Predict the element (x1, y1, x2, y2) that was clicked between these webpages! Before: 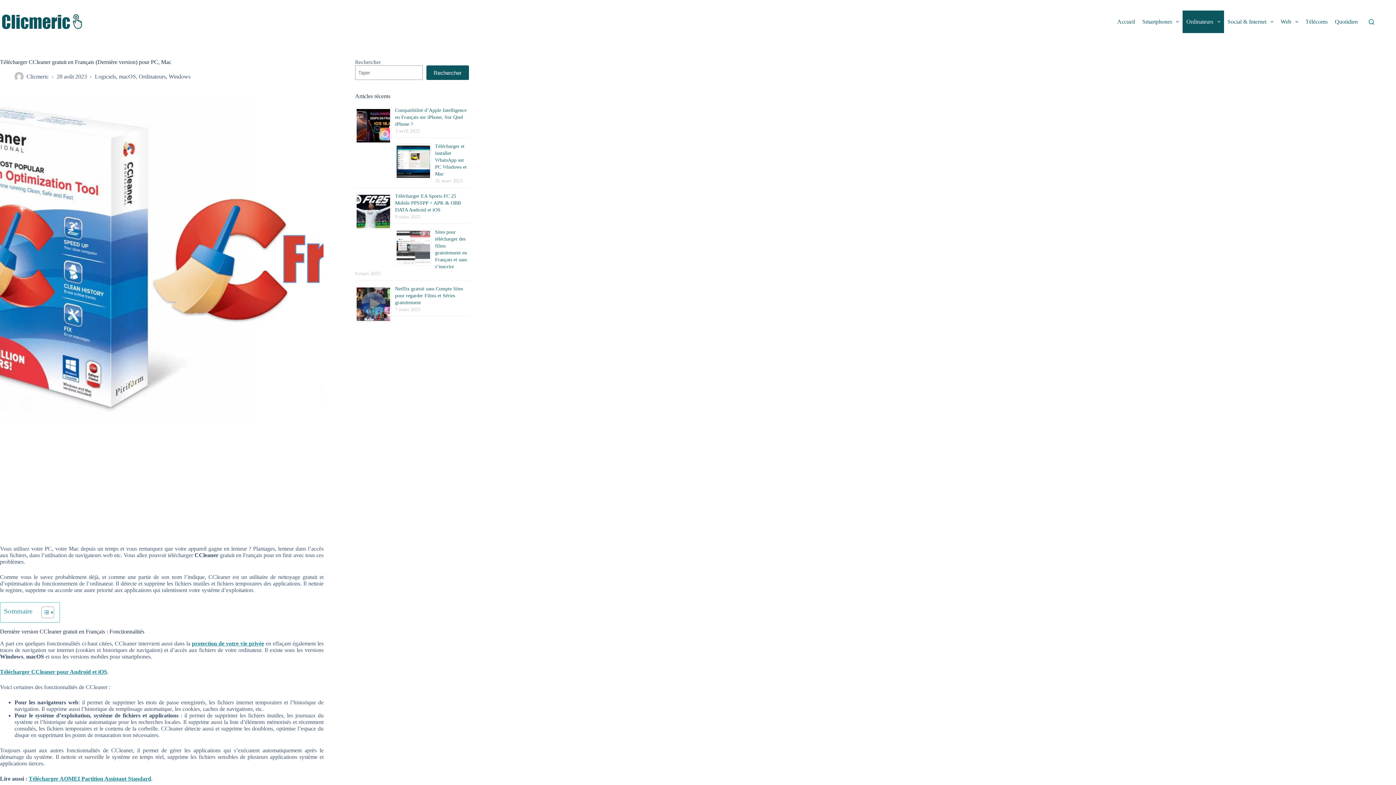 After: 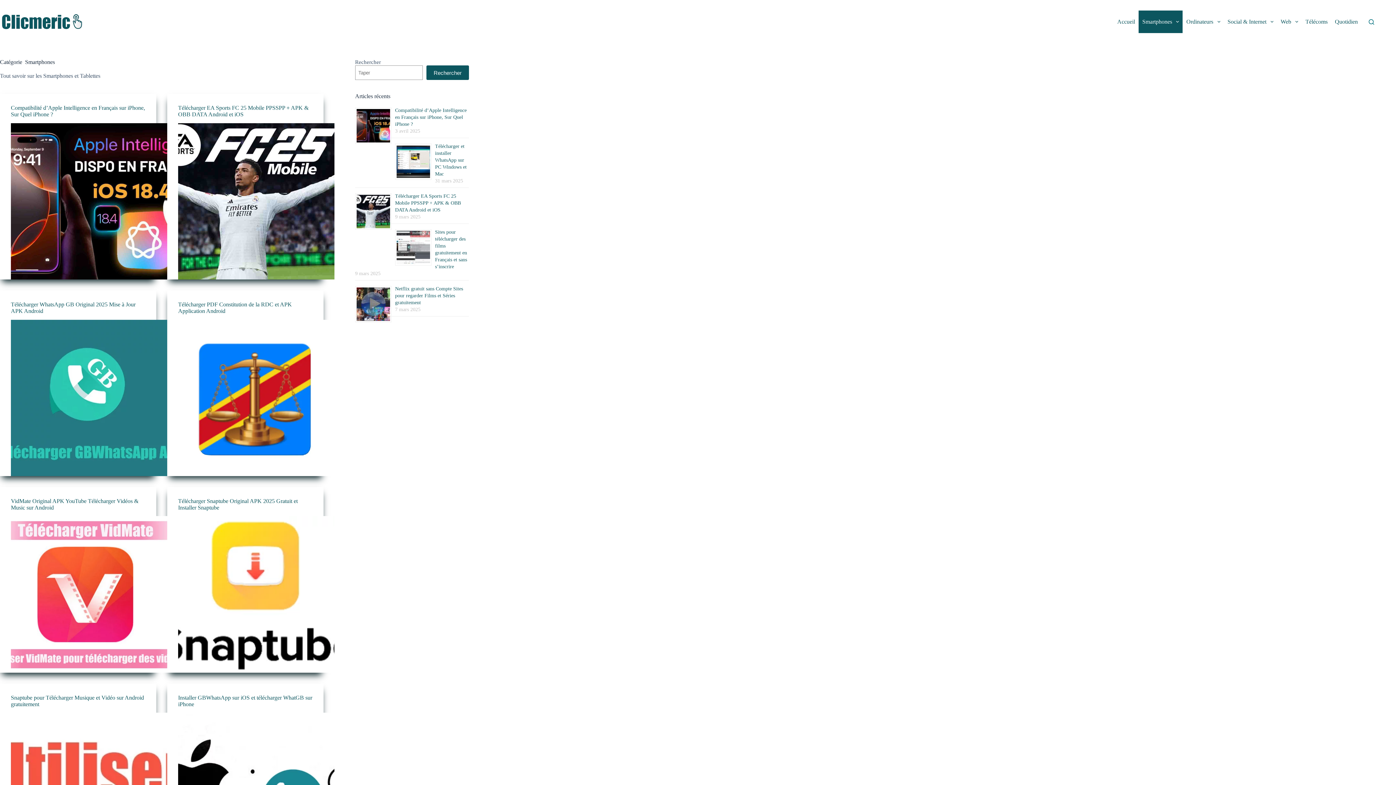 Action: label: Smartphones bbox: (1138, 10, 1183, 33)